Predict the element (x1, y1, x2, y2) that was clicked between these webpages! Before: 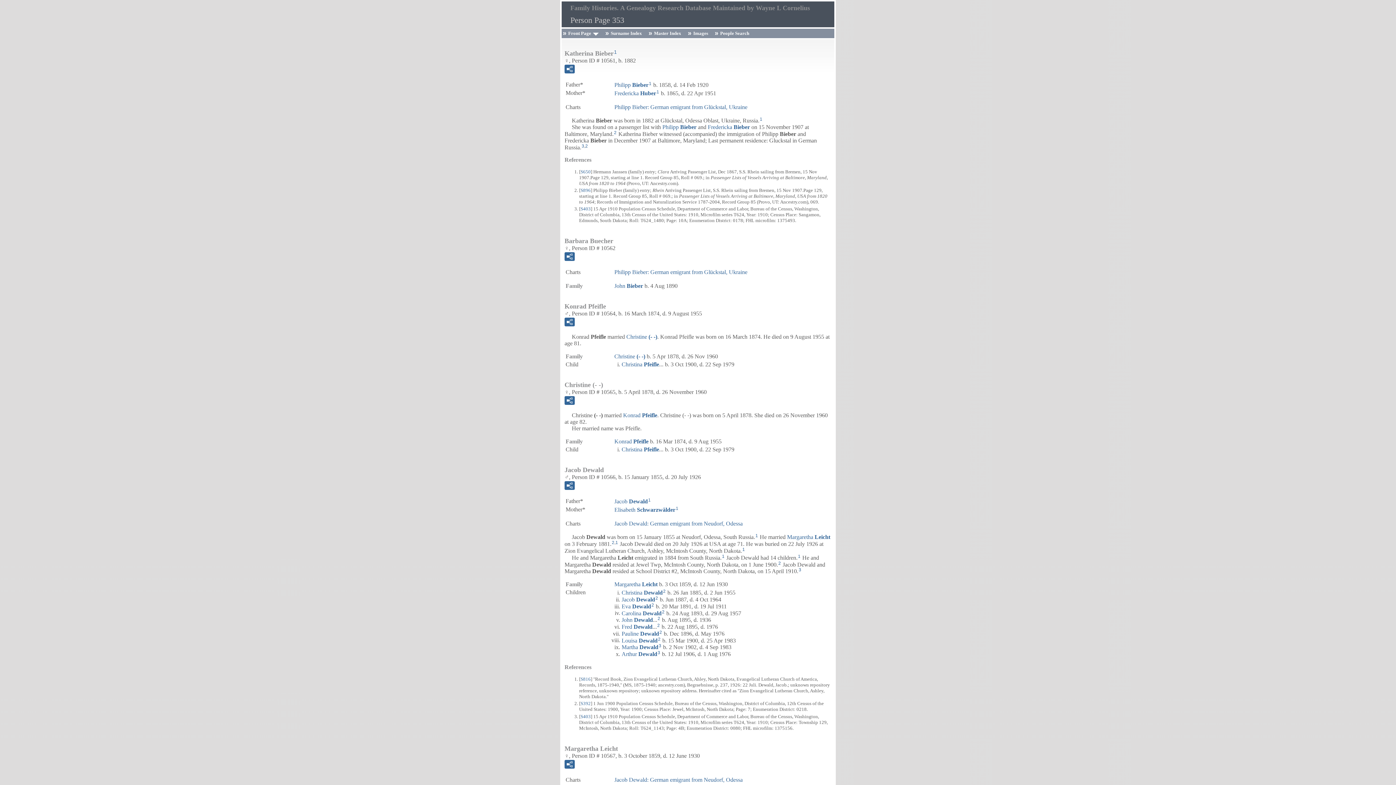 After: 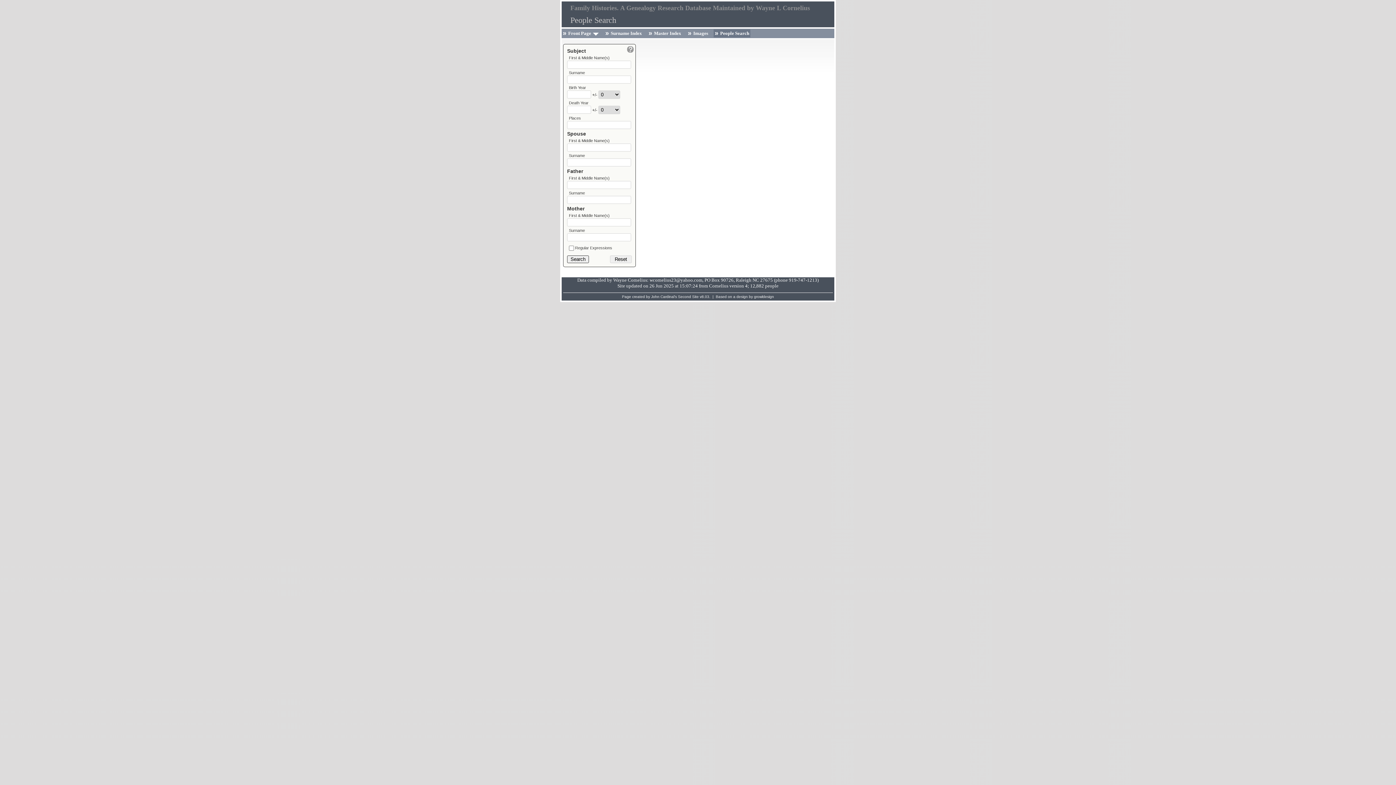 Action: bbox: (713, 29, 750, 37) label: People Search